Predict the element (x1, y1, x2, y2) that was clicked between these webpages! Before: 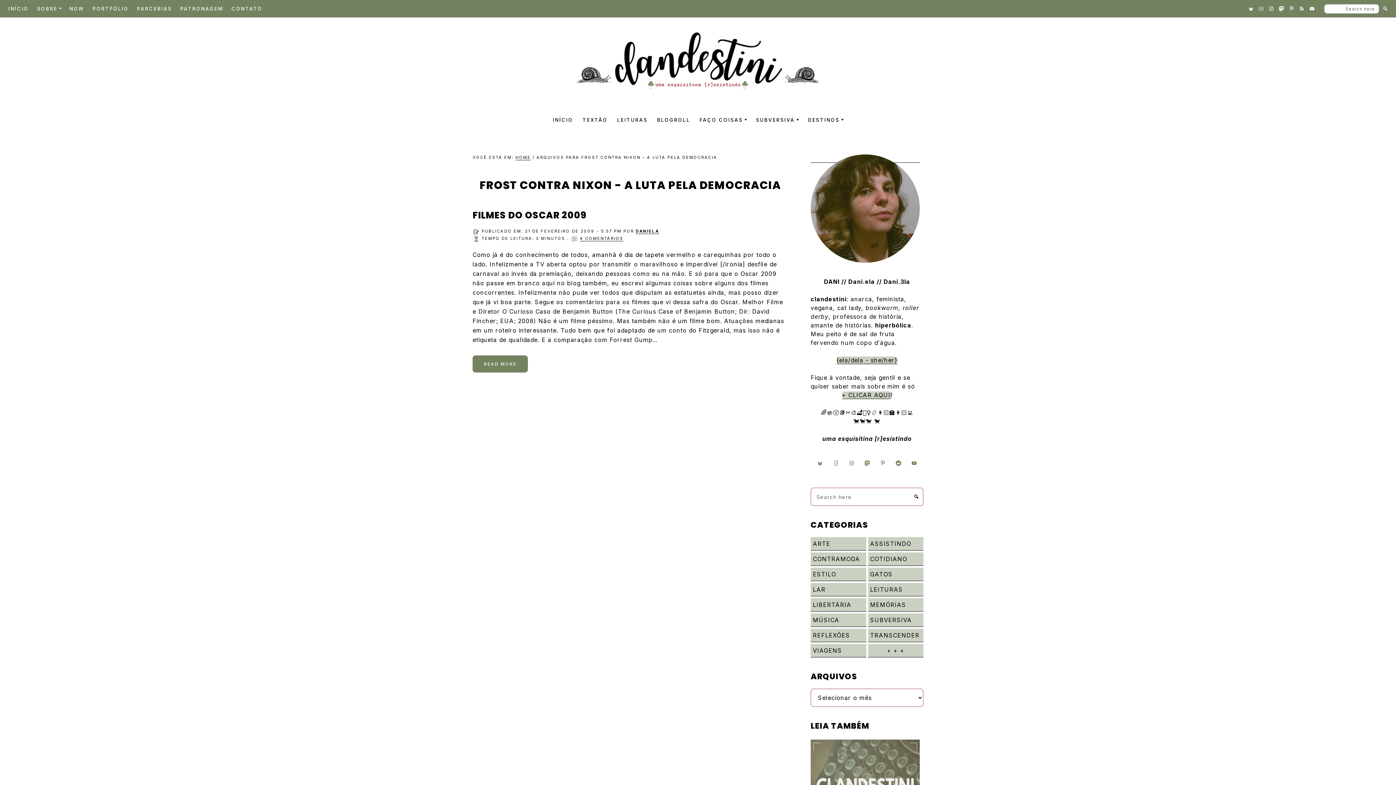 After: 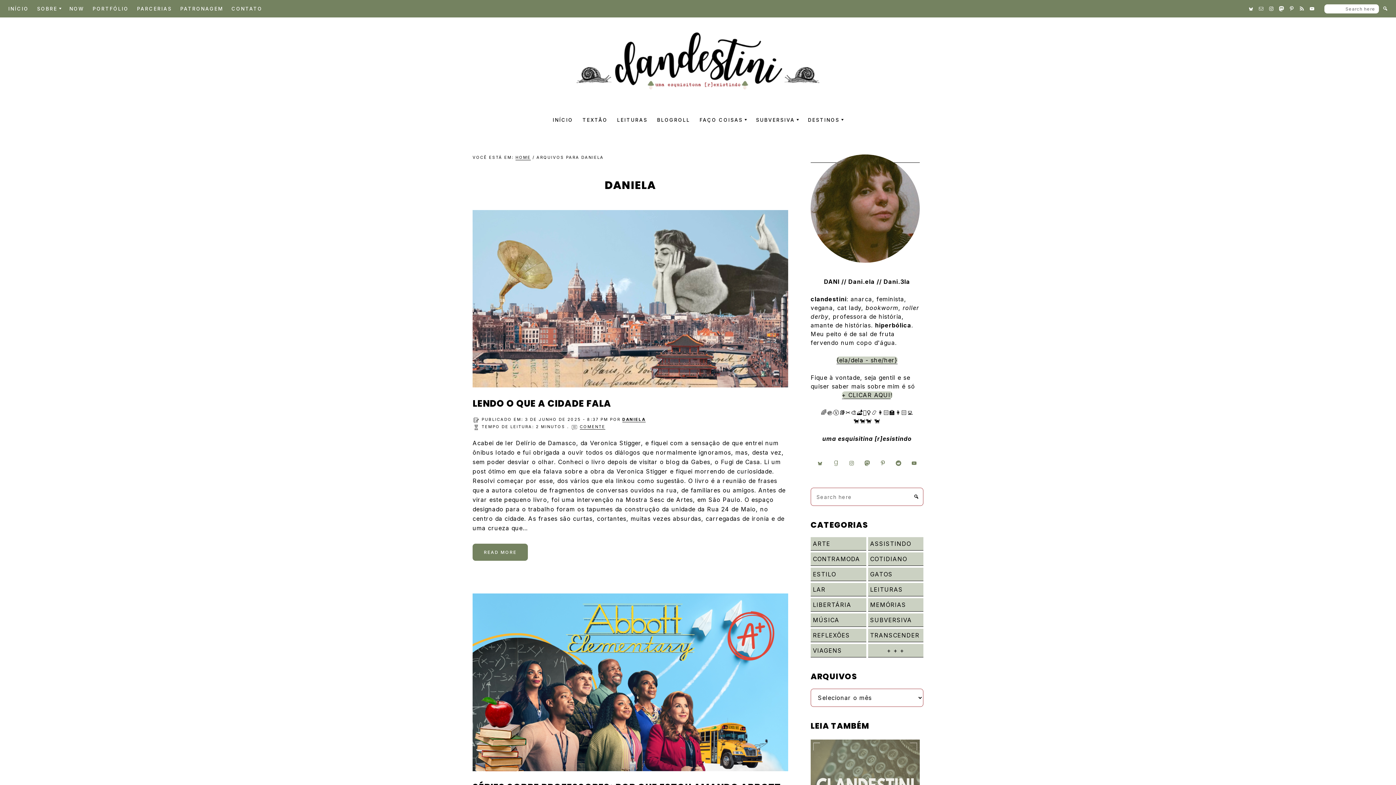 Action: label: DANIELA bbox: (636, 228, 659, 234)